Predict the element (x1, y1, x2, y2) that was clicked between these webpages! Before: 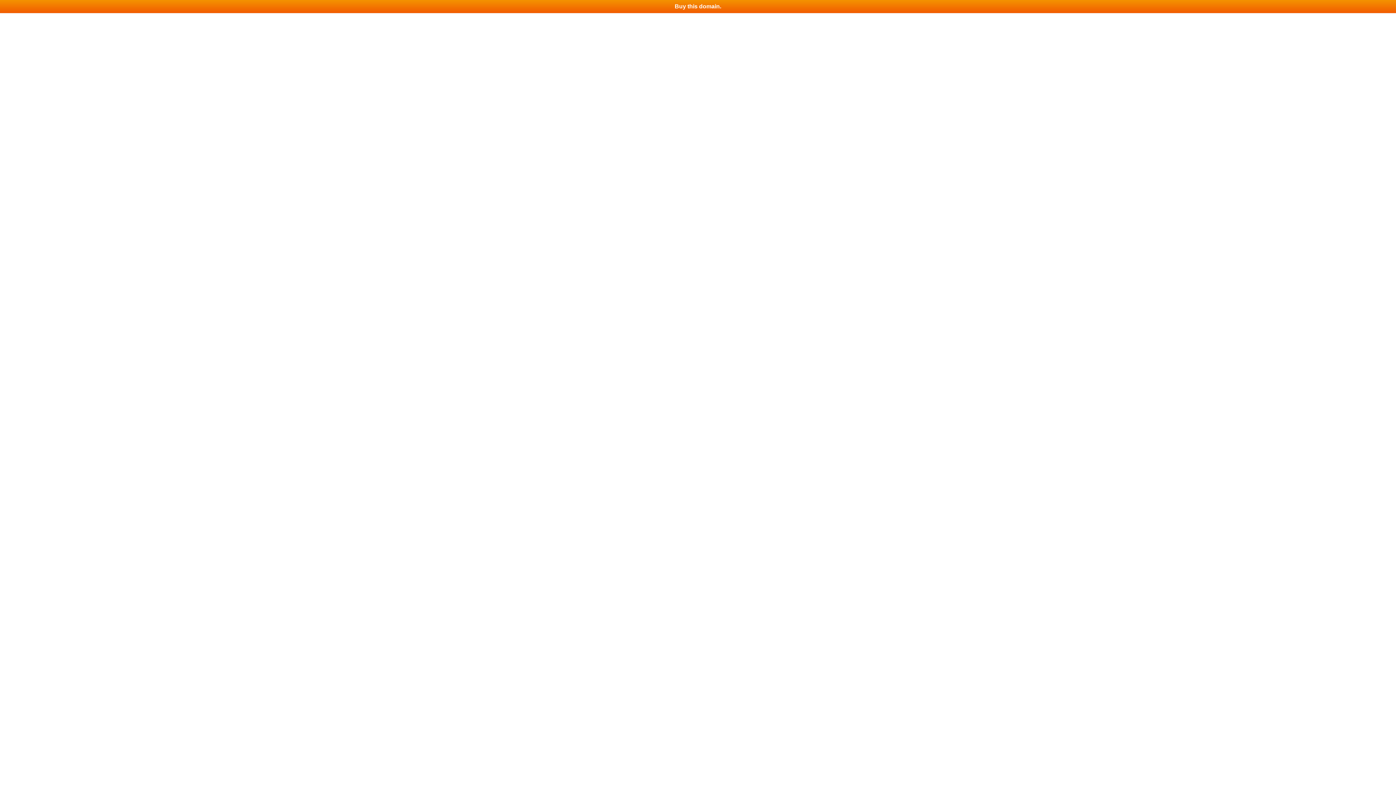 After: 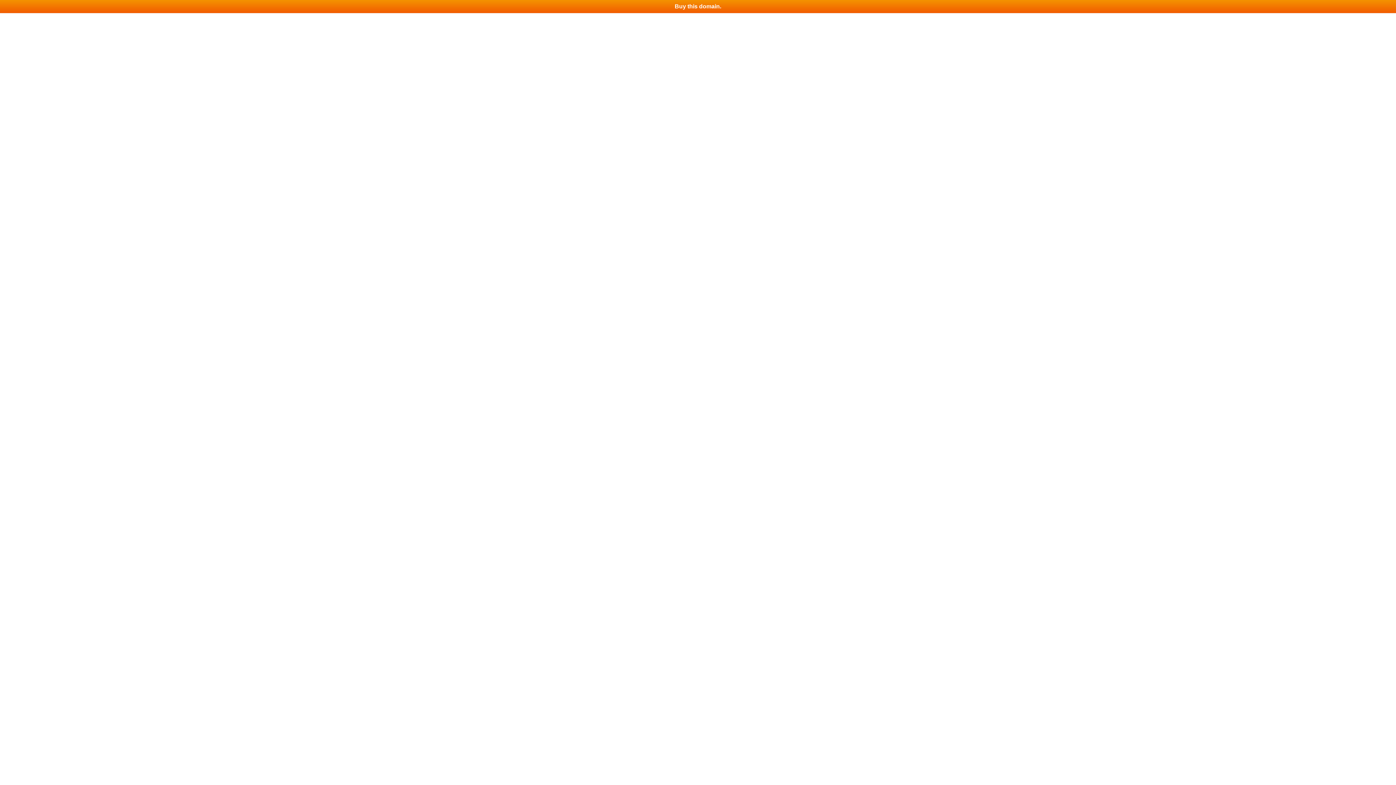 Action: label: Buy this domain. bbox: (0, 0, 1396, 13)